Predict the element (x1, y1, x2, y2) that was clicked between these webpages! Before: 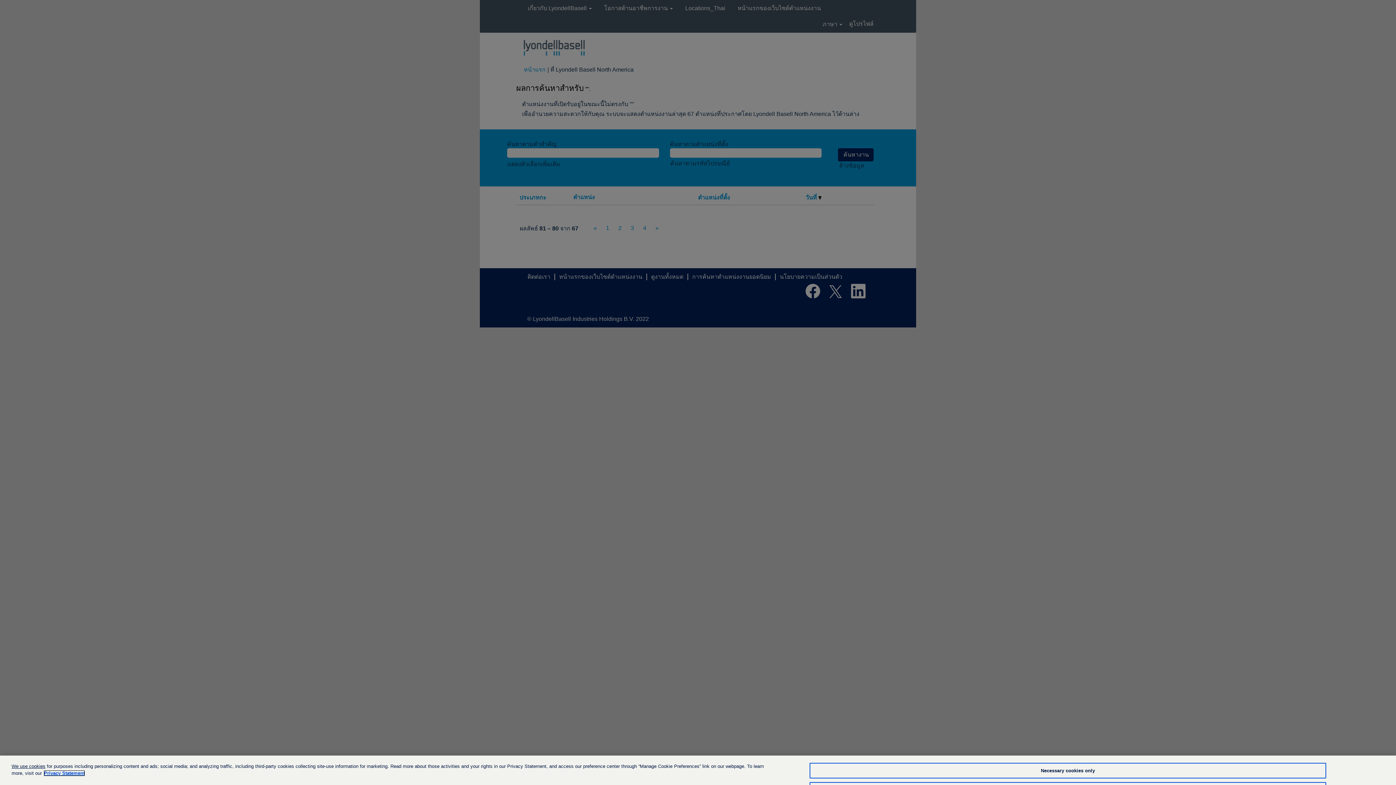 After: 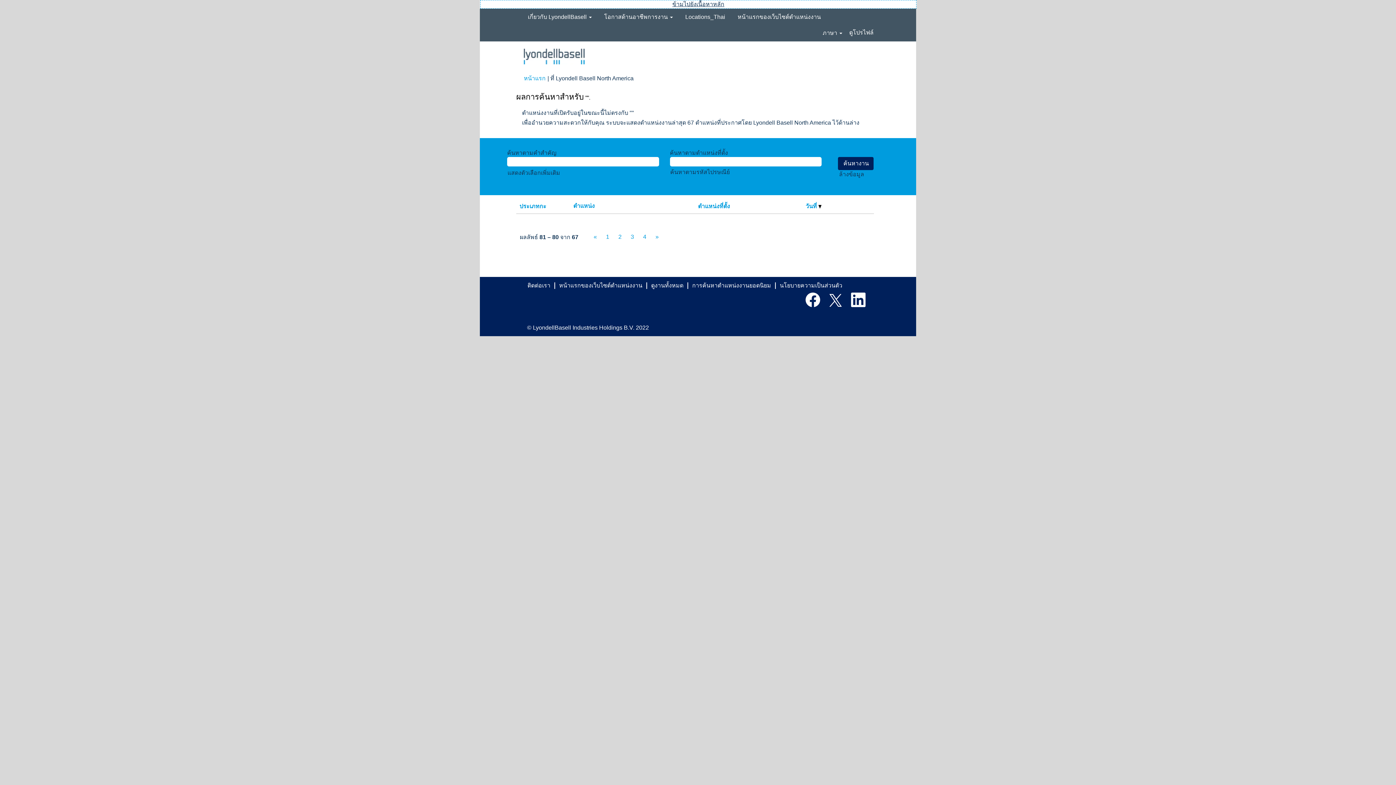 Action: bbox: (809, 763, 1326, 778) label: Necessary cookies only